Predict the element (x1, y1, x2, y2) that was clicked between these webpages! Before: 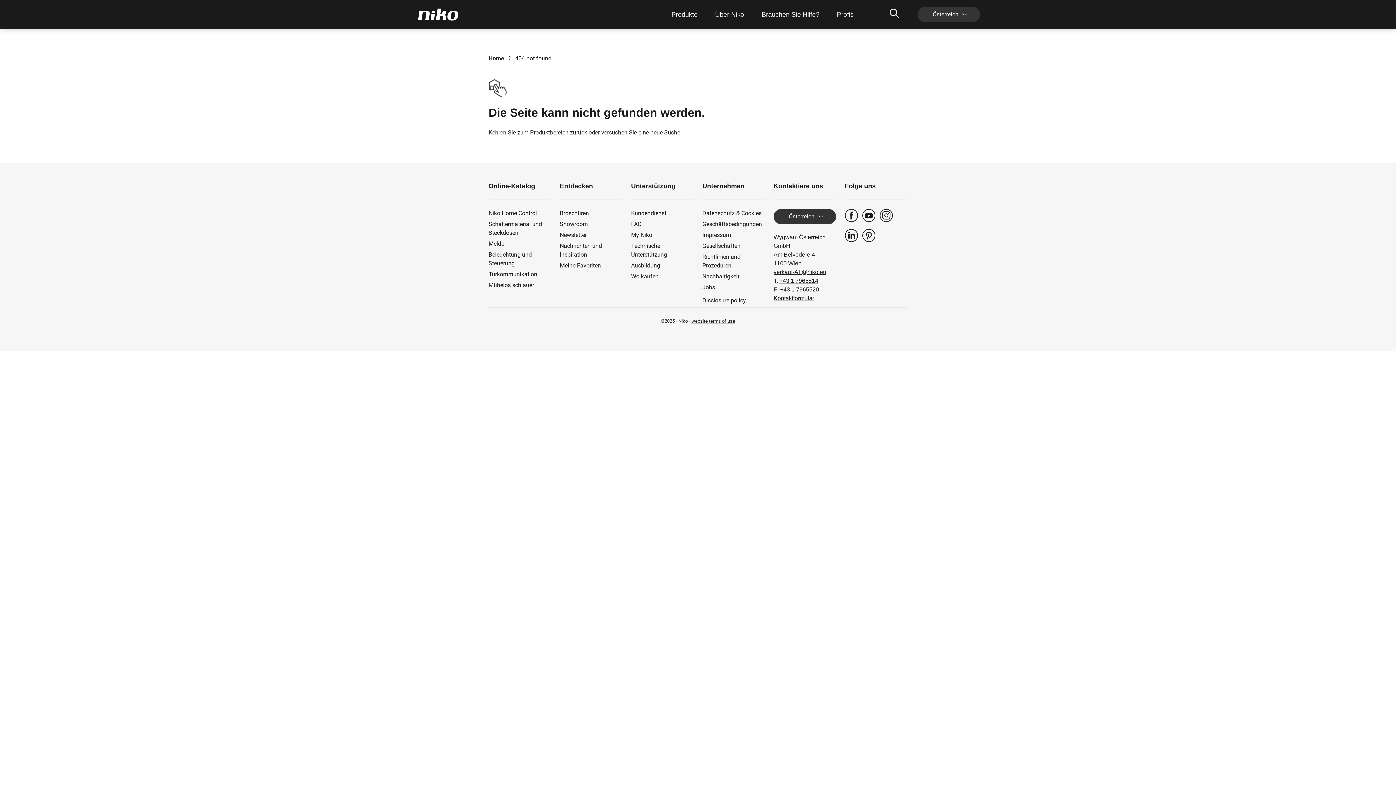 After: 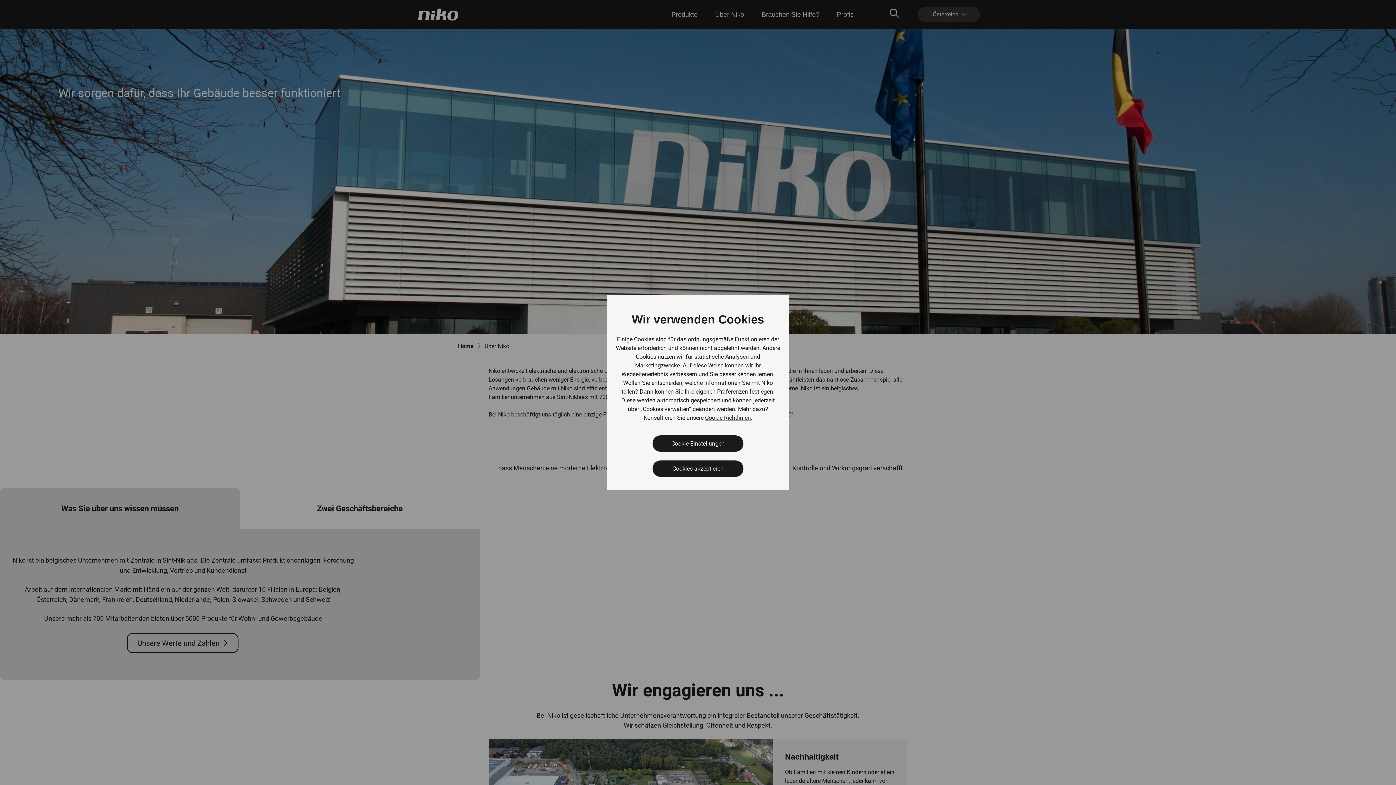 Action: bbox: (706, 0, 753, 29) label: Über Niko